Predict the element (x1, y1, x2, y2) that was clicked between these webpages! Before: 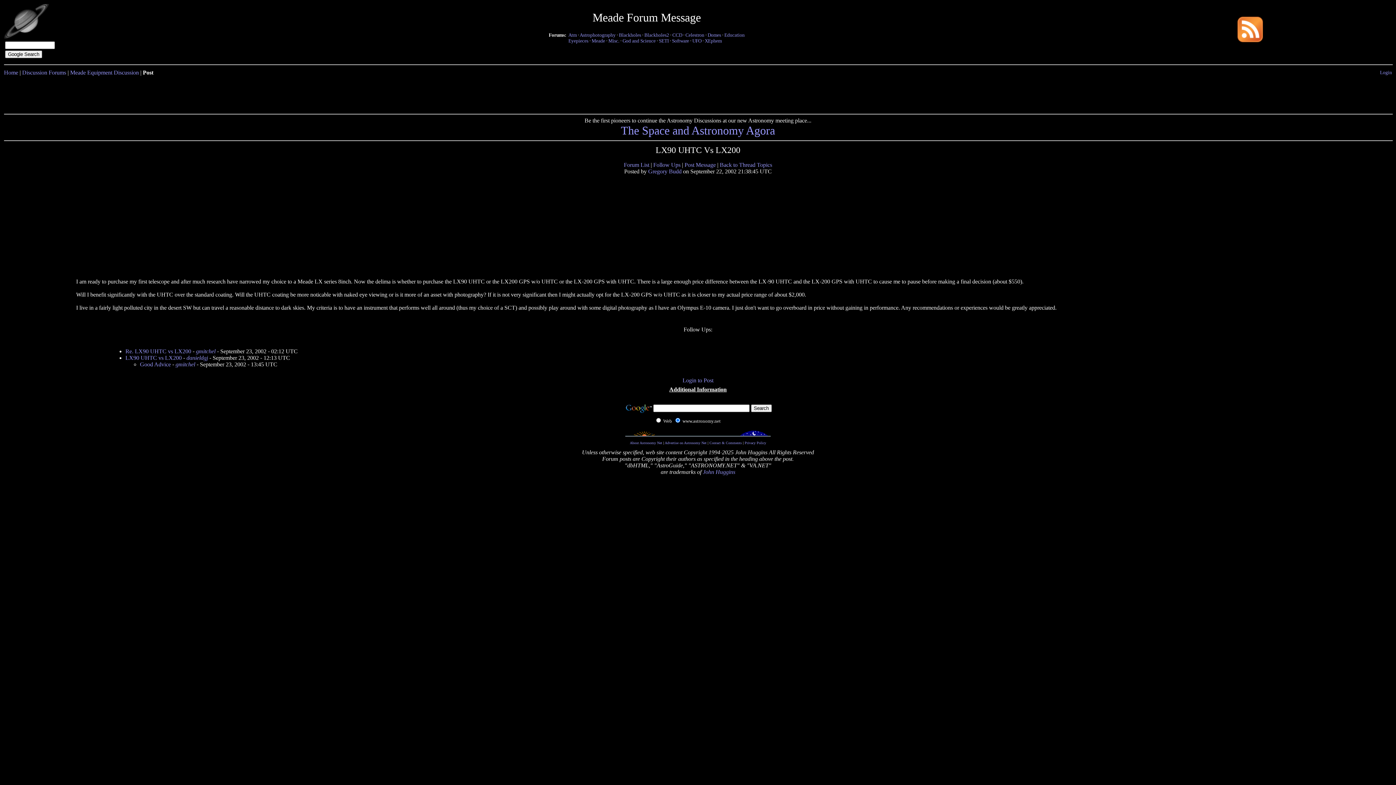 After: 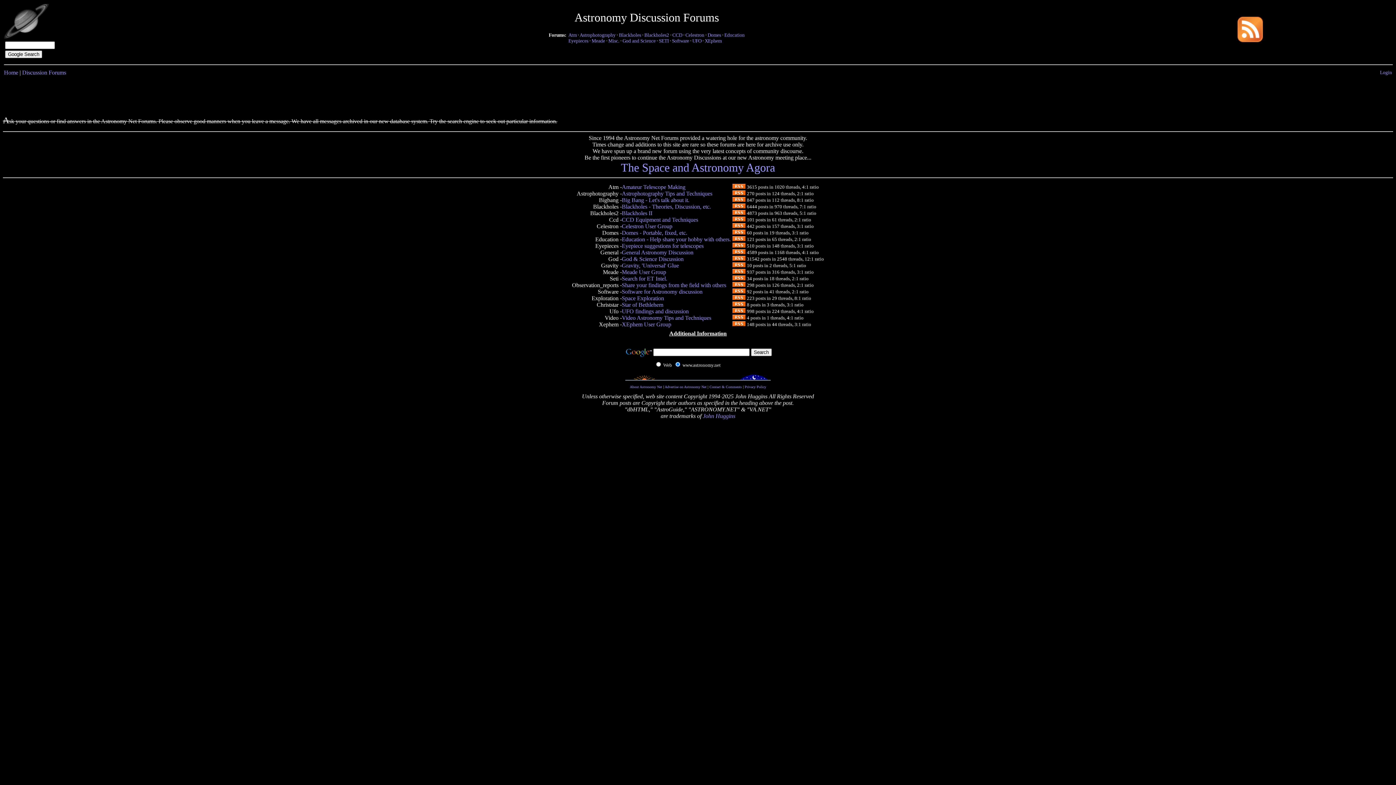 Action: label: Forum List bbox: (624, 161, 649, 168)